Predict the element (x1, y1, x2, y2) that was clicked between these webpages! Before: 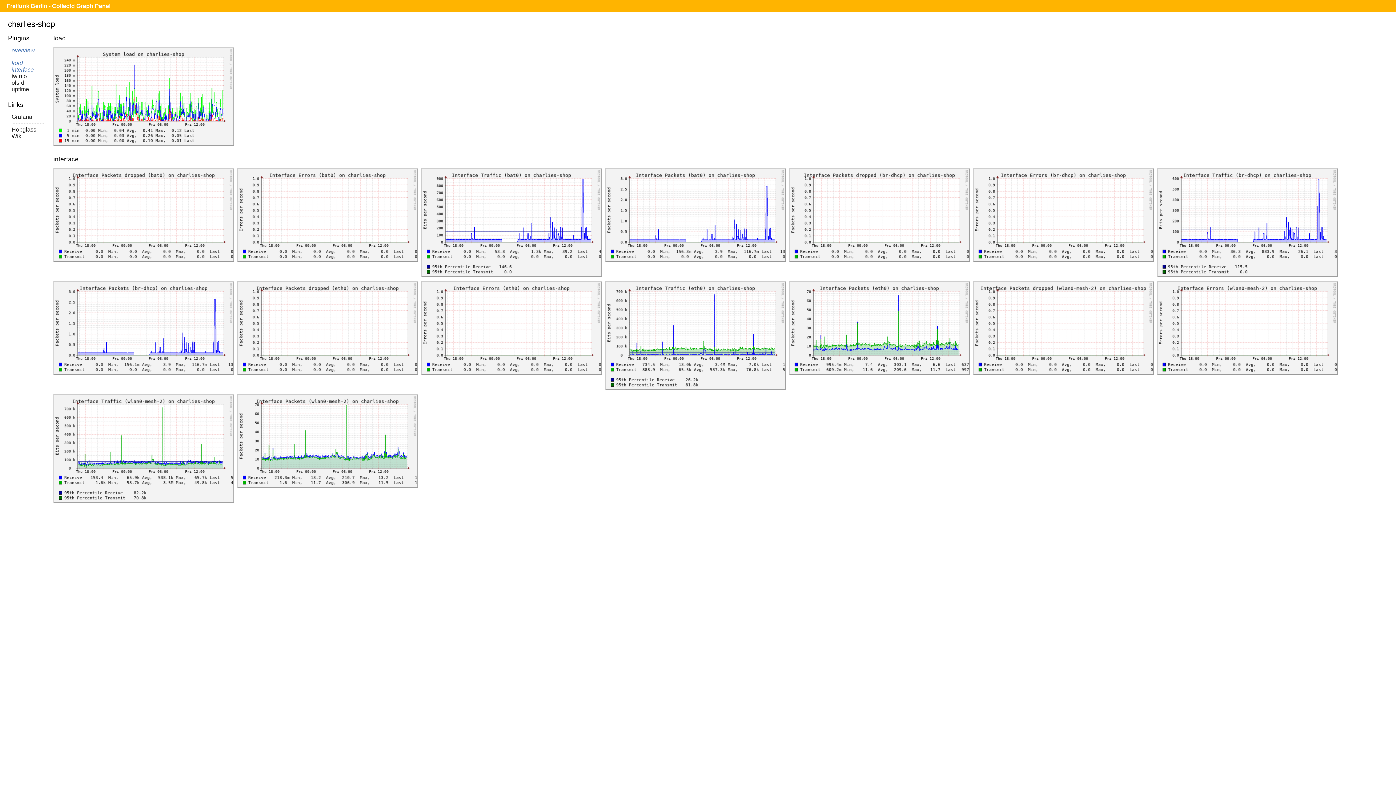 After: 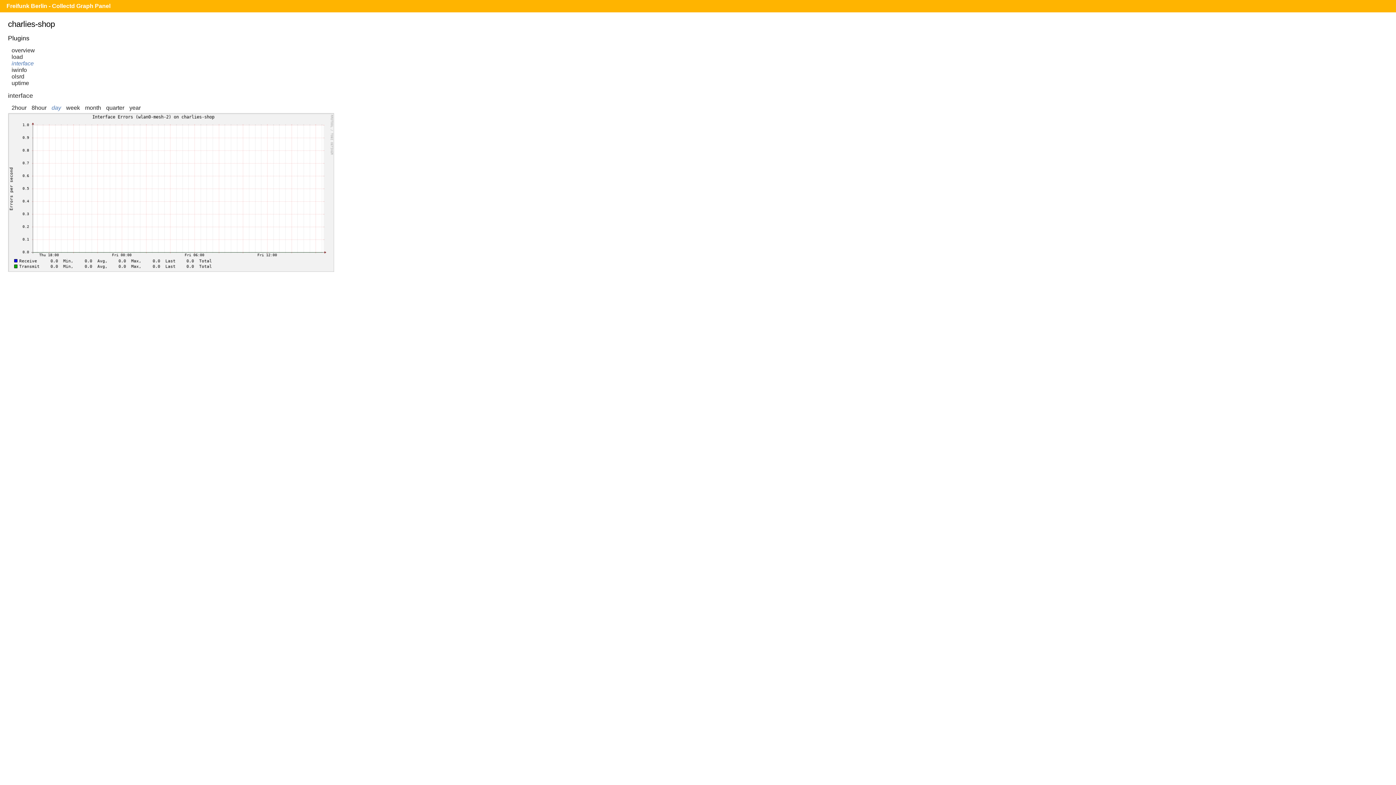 Action: bbox: (1157, 281, 1340, 287)